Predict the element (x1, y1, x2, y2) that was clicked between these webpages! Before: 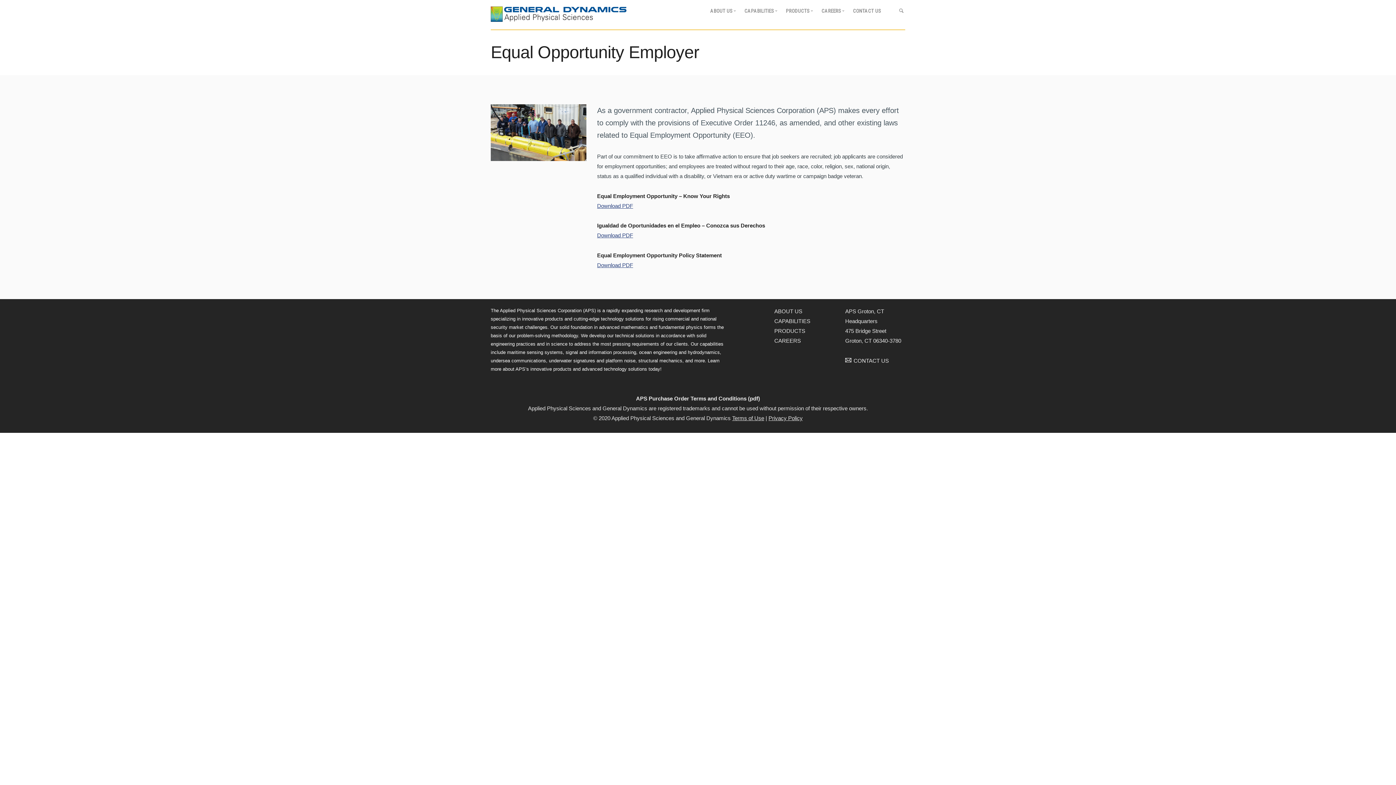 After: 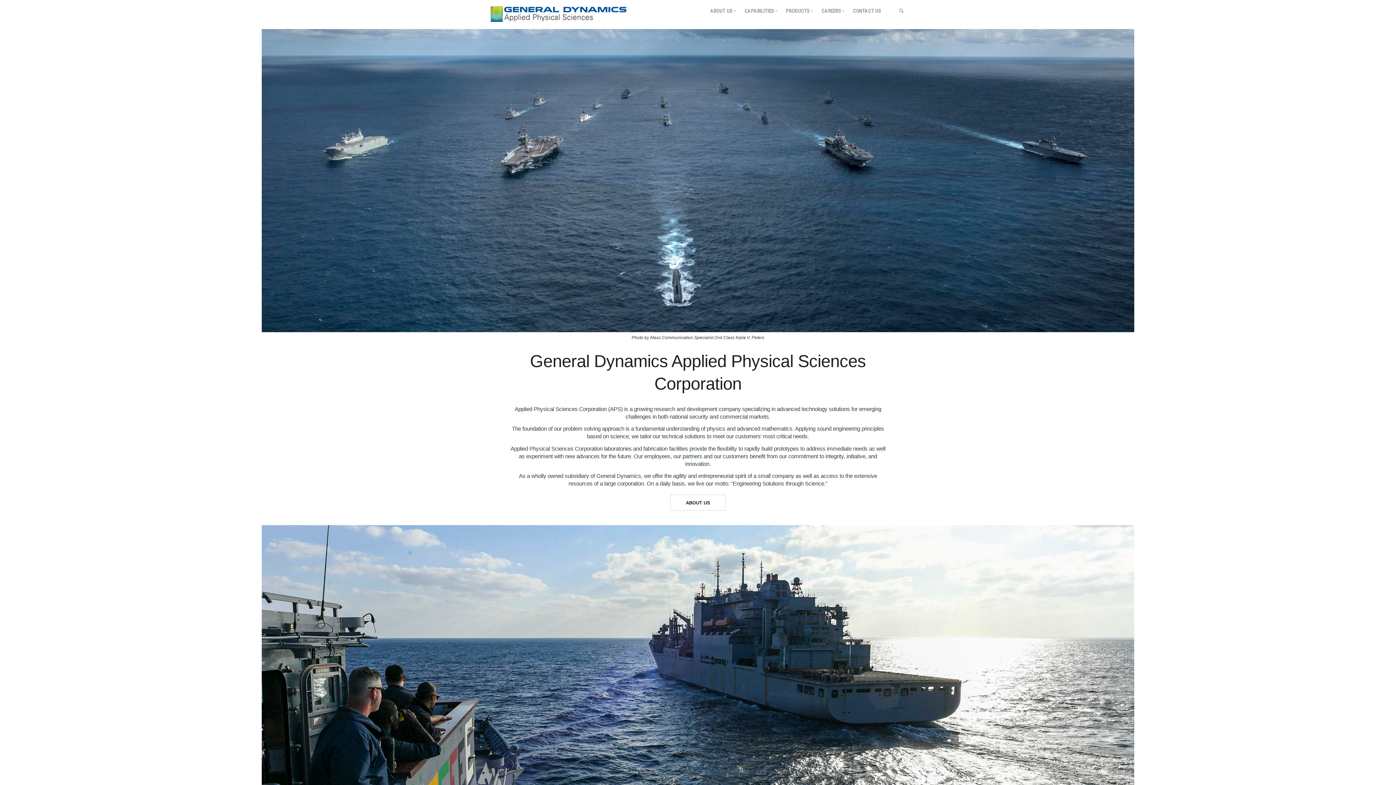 Action: bbox: (490, 9, 627, 15)